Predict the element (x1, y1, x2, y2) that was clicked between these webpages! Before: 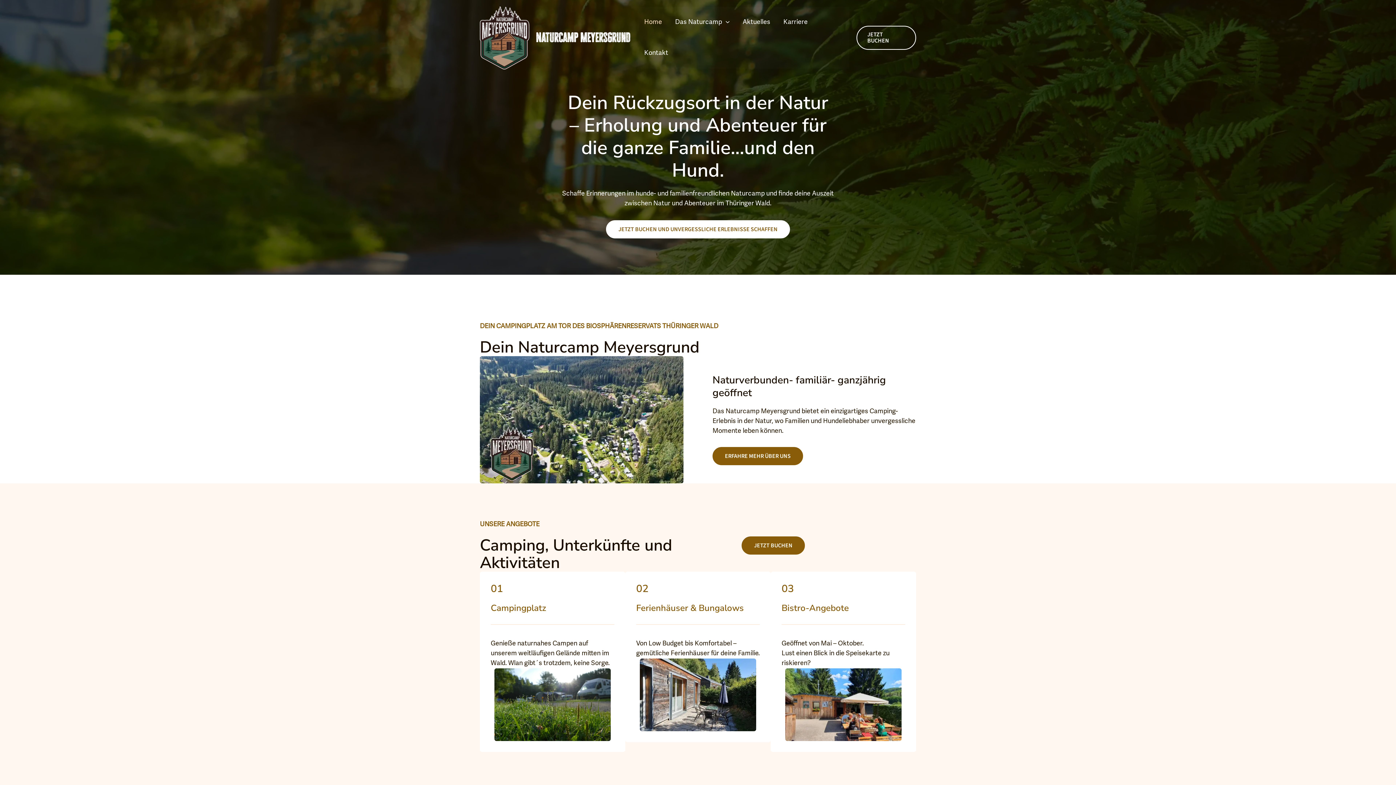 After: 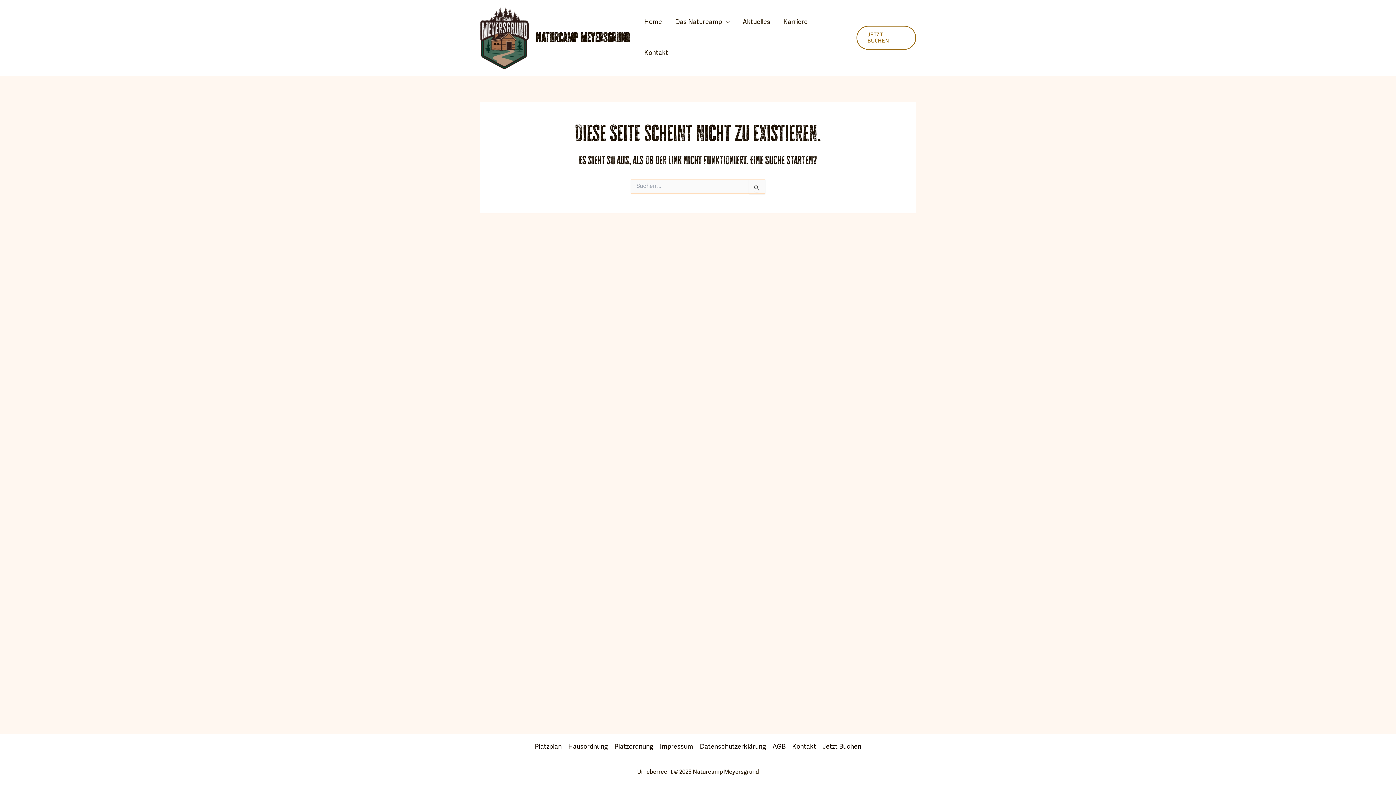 Action: bbox: (640, 658, 756, 731)